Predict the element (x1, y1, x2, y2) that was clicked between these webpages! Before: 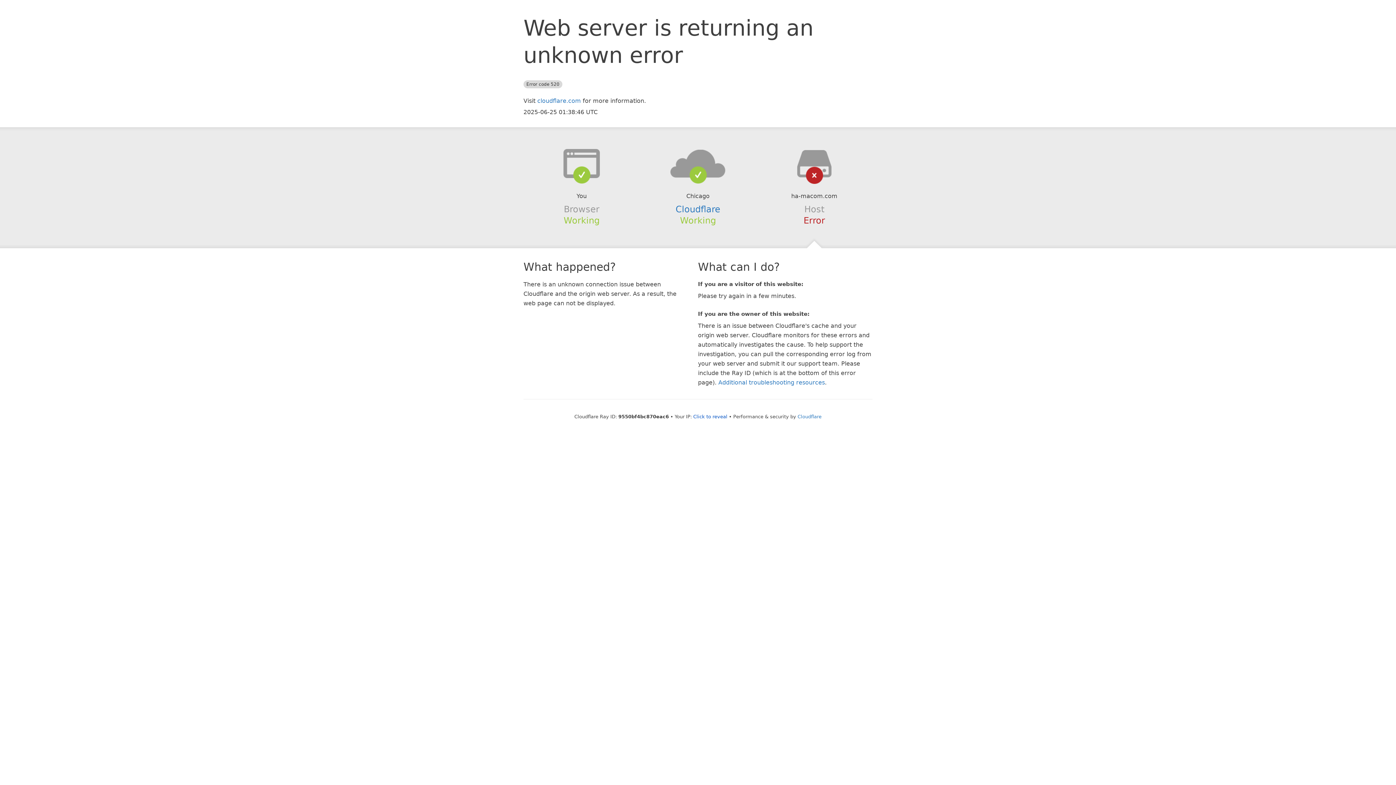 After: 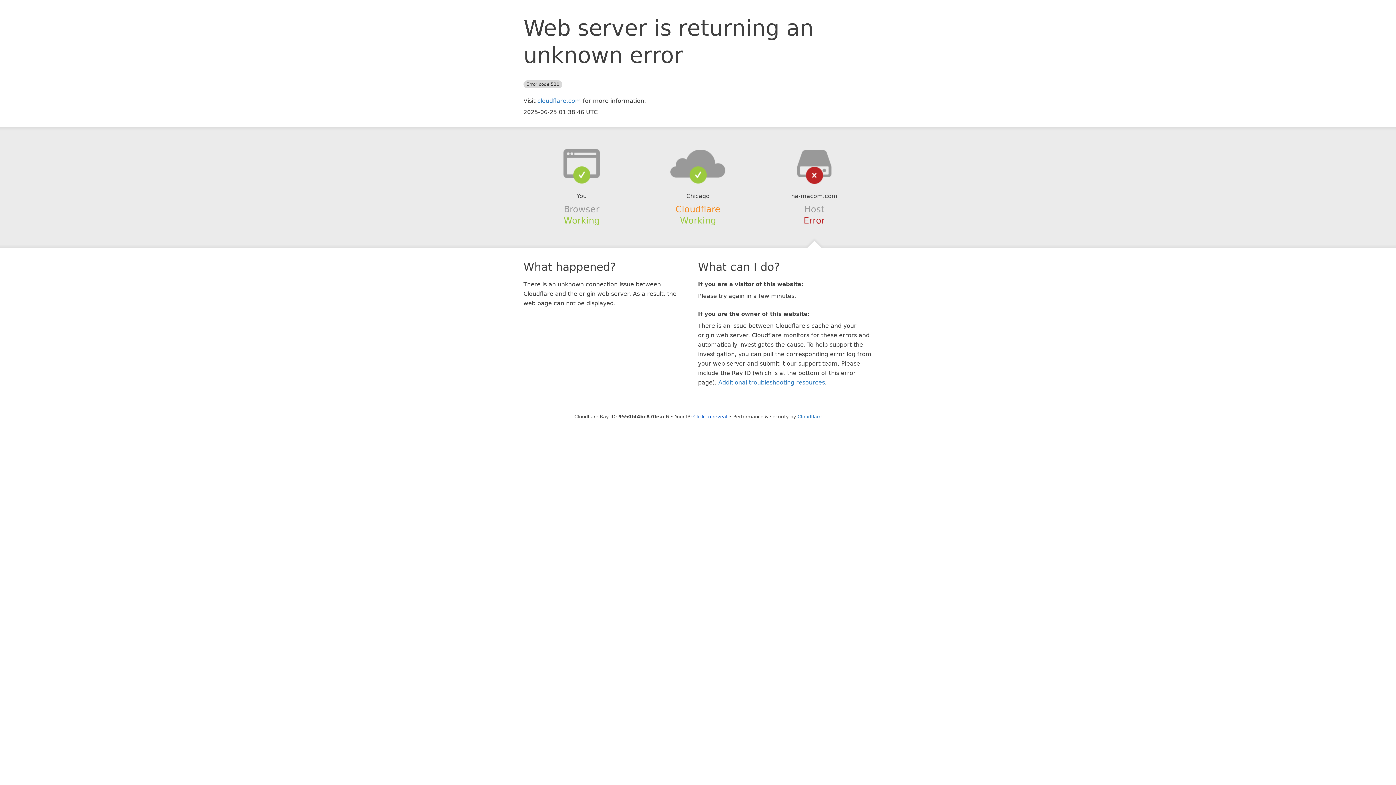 Action: label: Cloudflare bbox: (675, 204, 720, 214)